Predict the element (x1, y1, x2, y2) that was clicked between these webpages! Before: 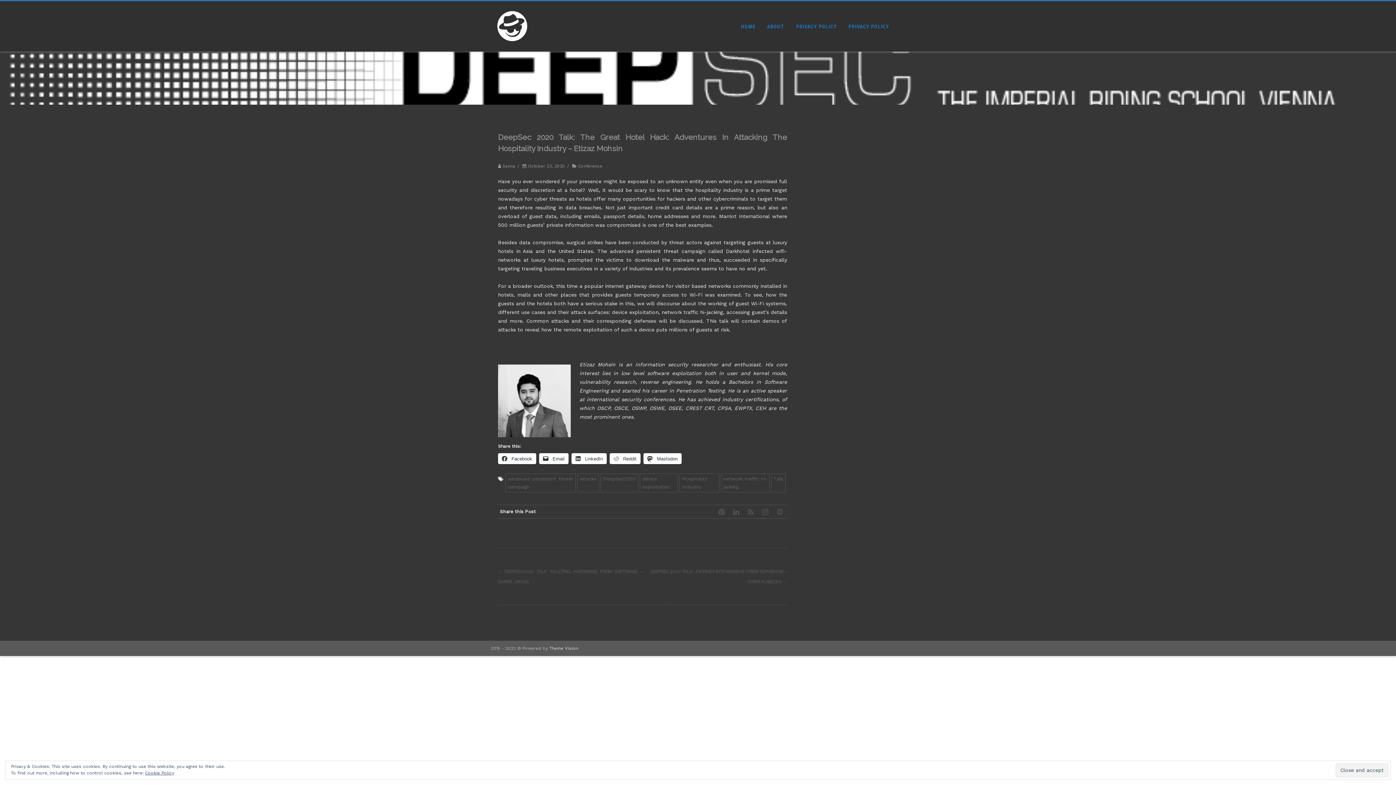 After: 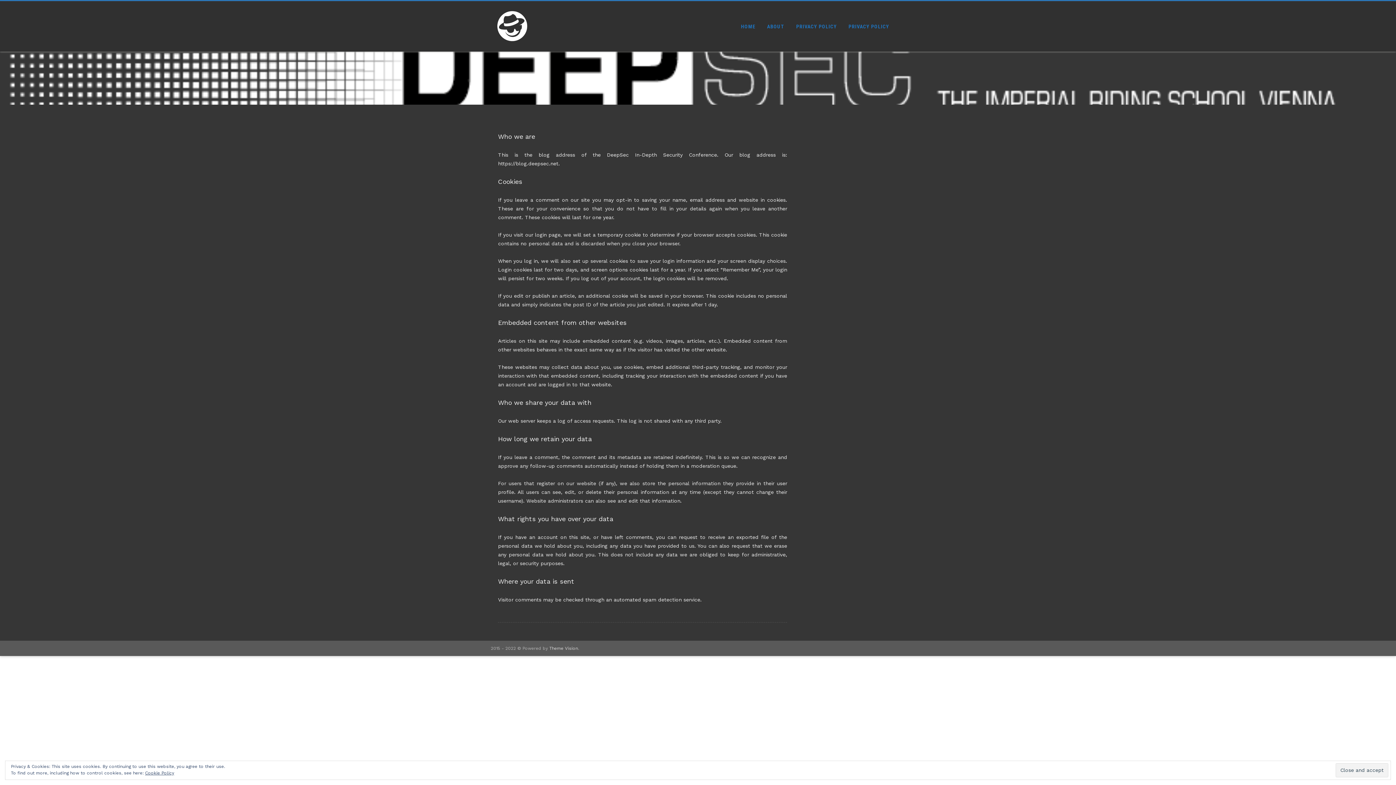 Action: label: PRIVACY POLICY bbox: (843, 16, 894, 35)